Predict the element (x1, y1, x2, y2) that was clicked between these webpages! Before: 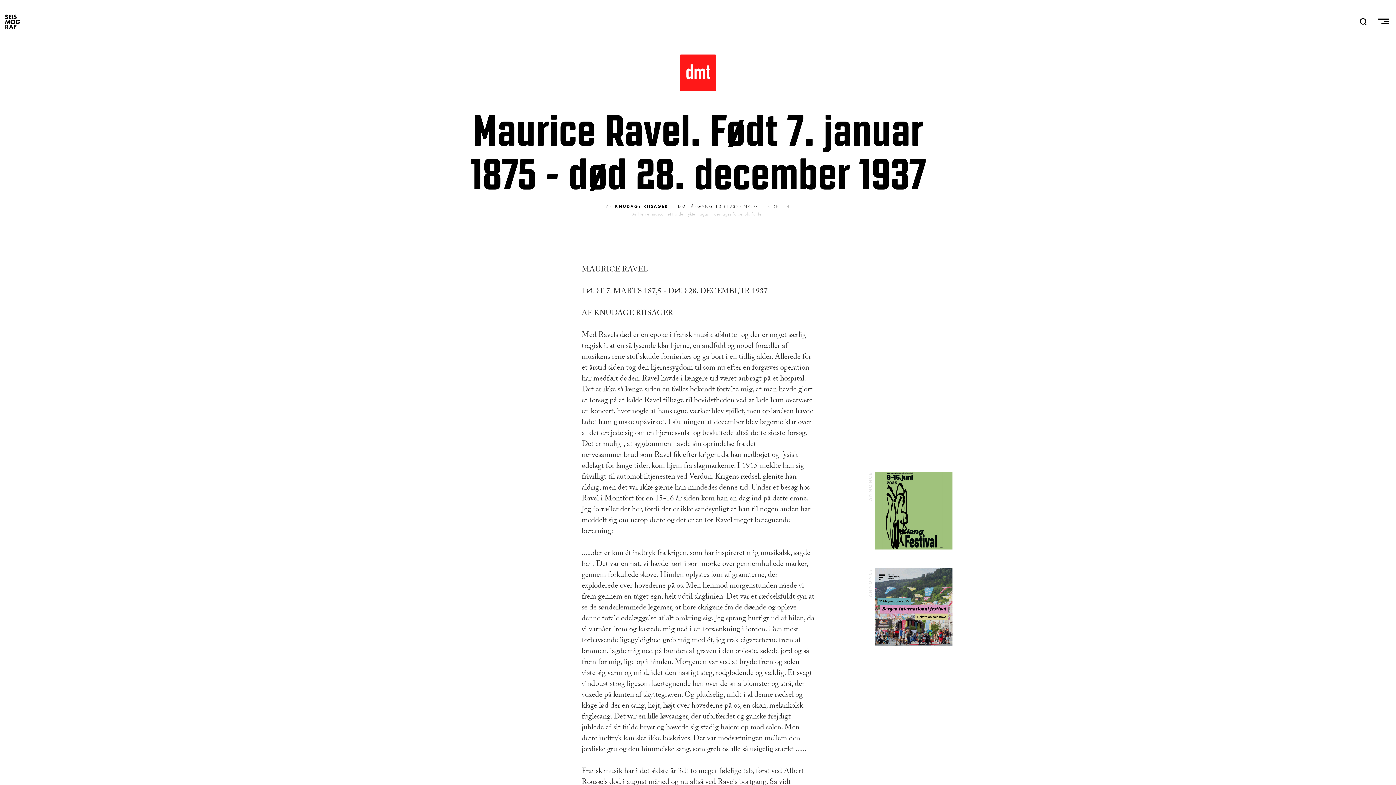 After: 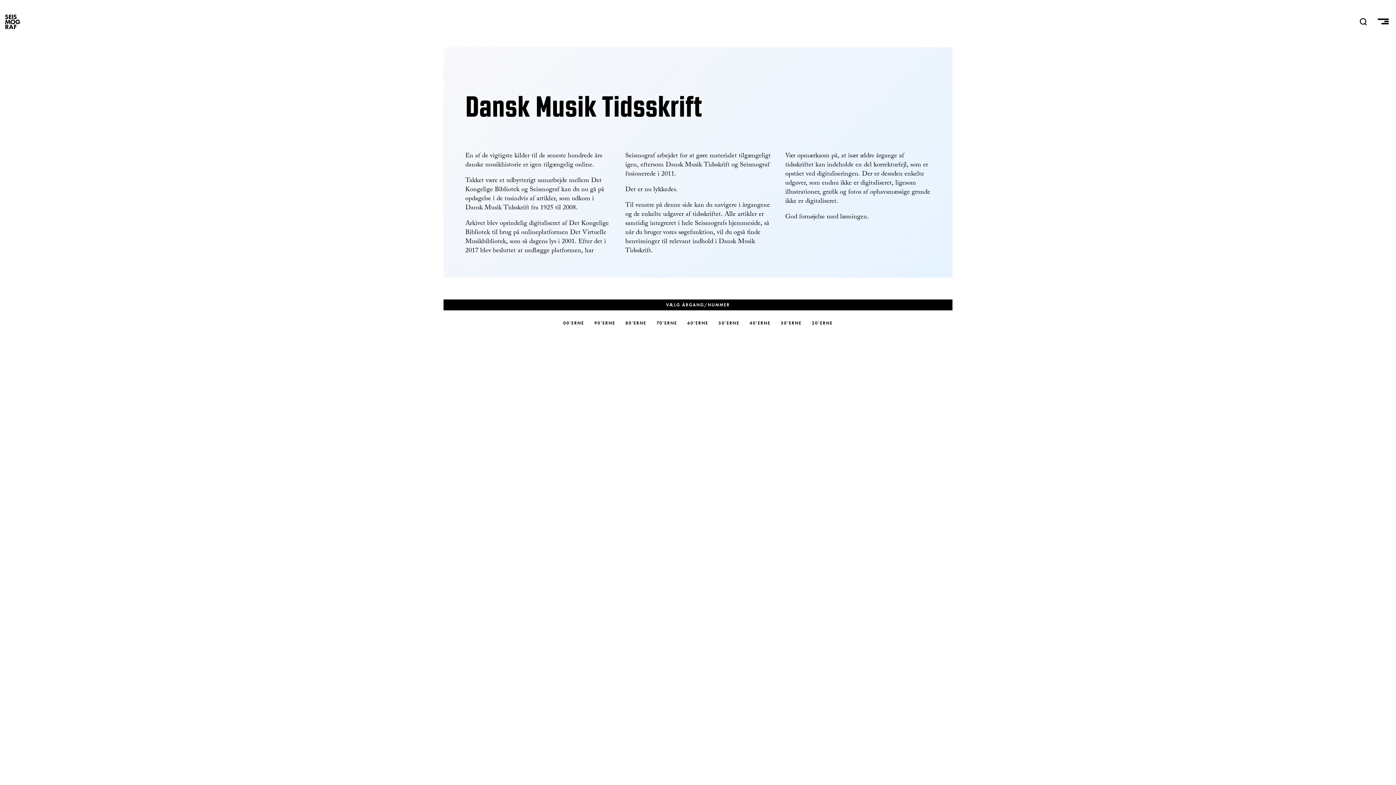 Action: bbox: (680, 54, 716, 90)